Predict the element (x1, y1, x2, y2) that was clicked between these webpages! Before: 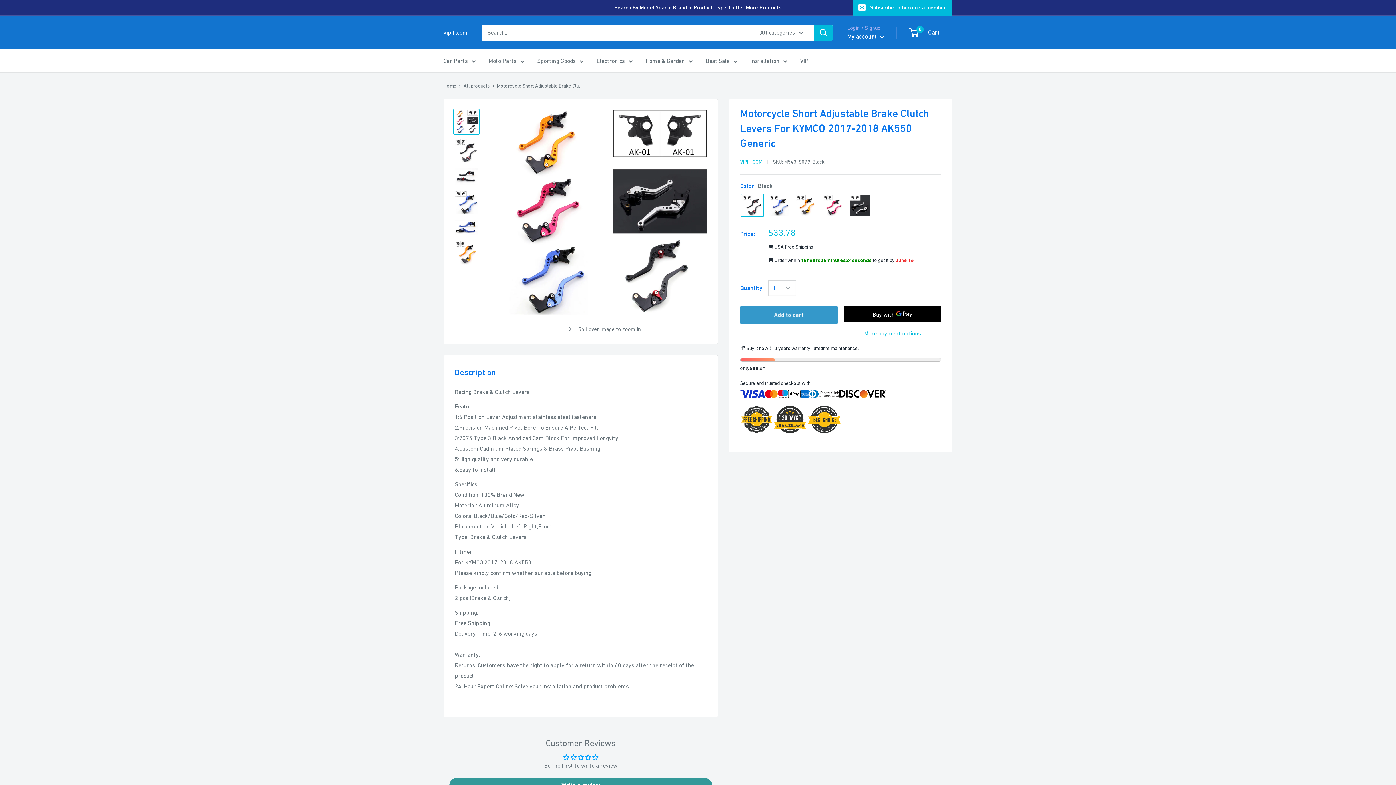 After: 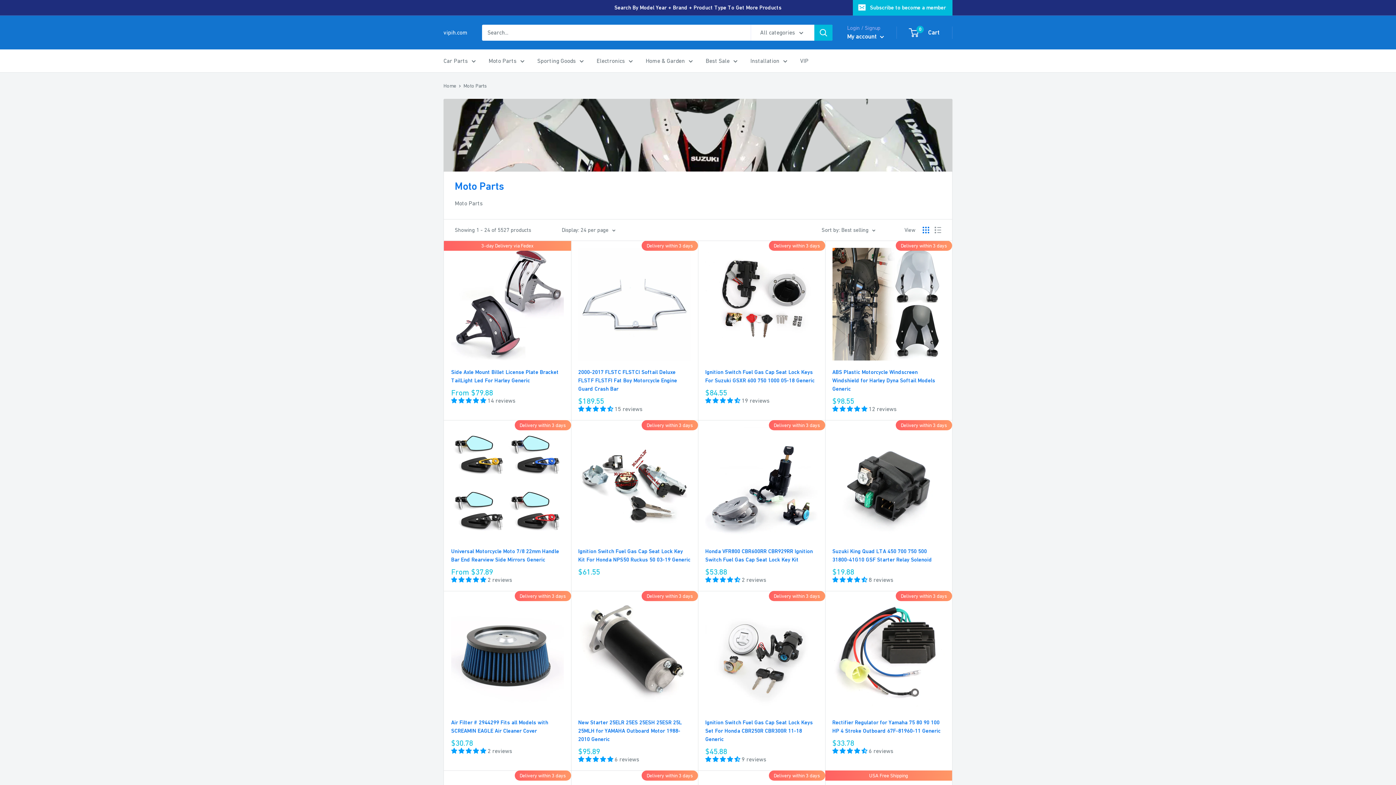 Action: label: Moto Parts bbox: (488, 55, 524, 66)